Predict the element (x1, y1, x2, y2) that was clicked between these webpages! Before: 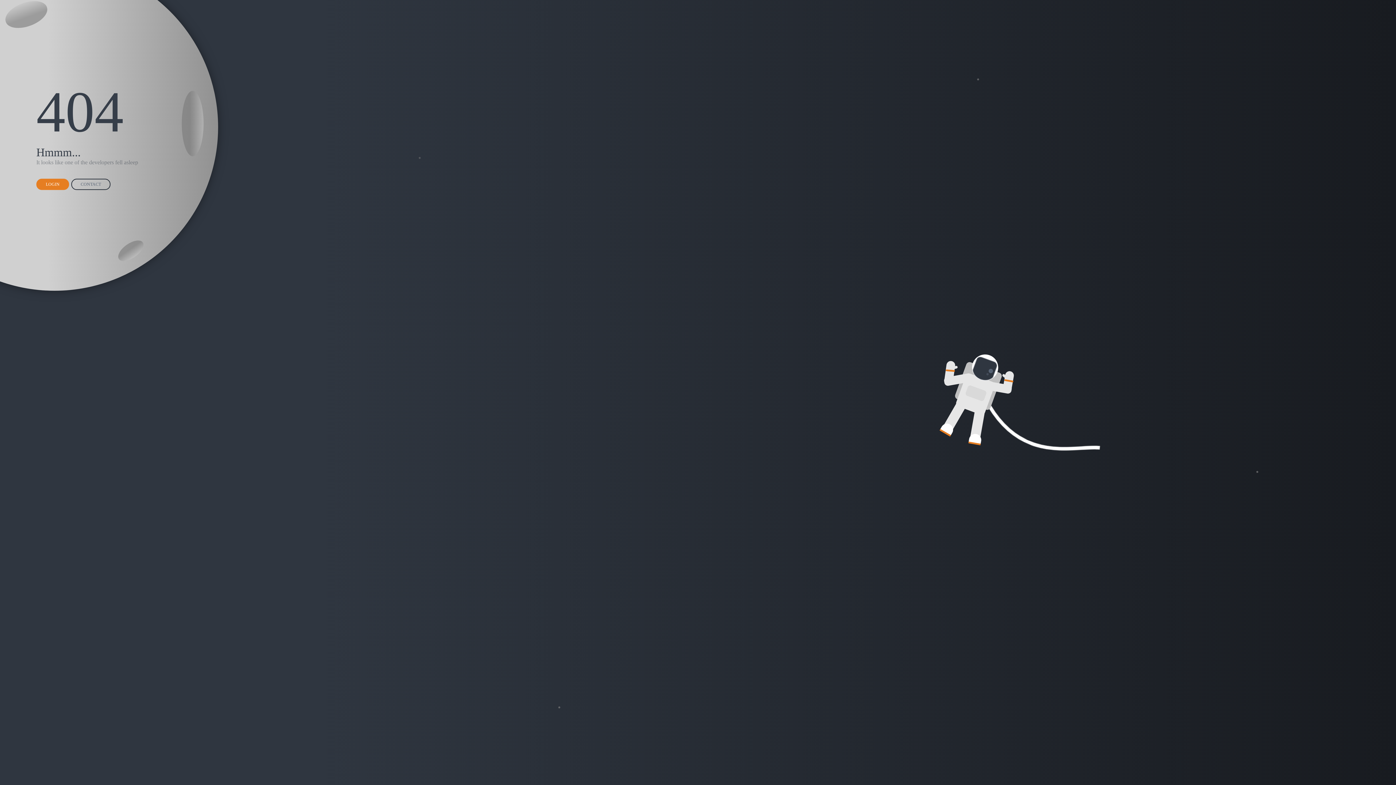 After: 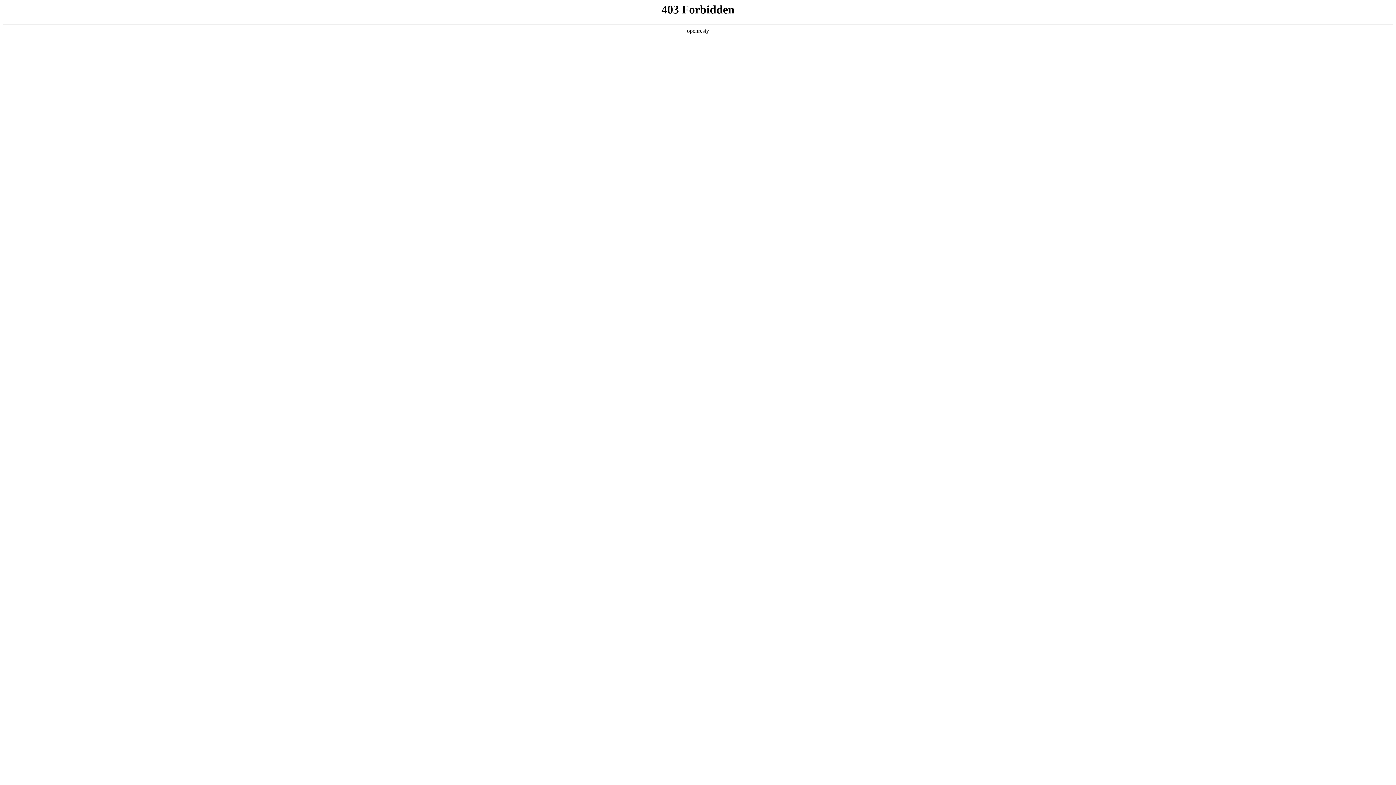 Action: label: LOGIN bbox: (36, 178, 69, 190)